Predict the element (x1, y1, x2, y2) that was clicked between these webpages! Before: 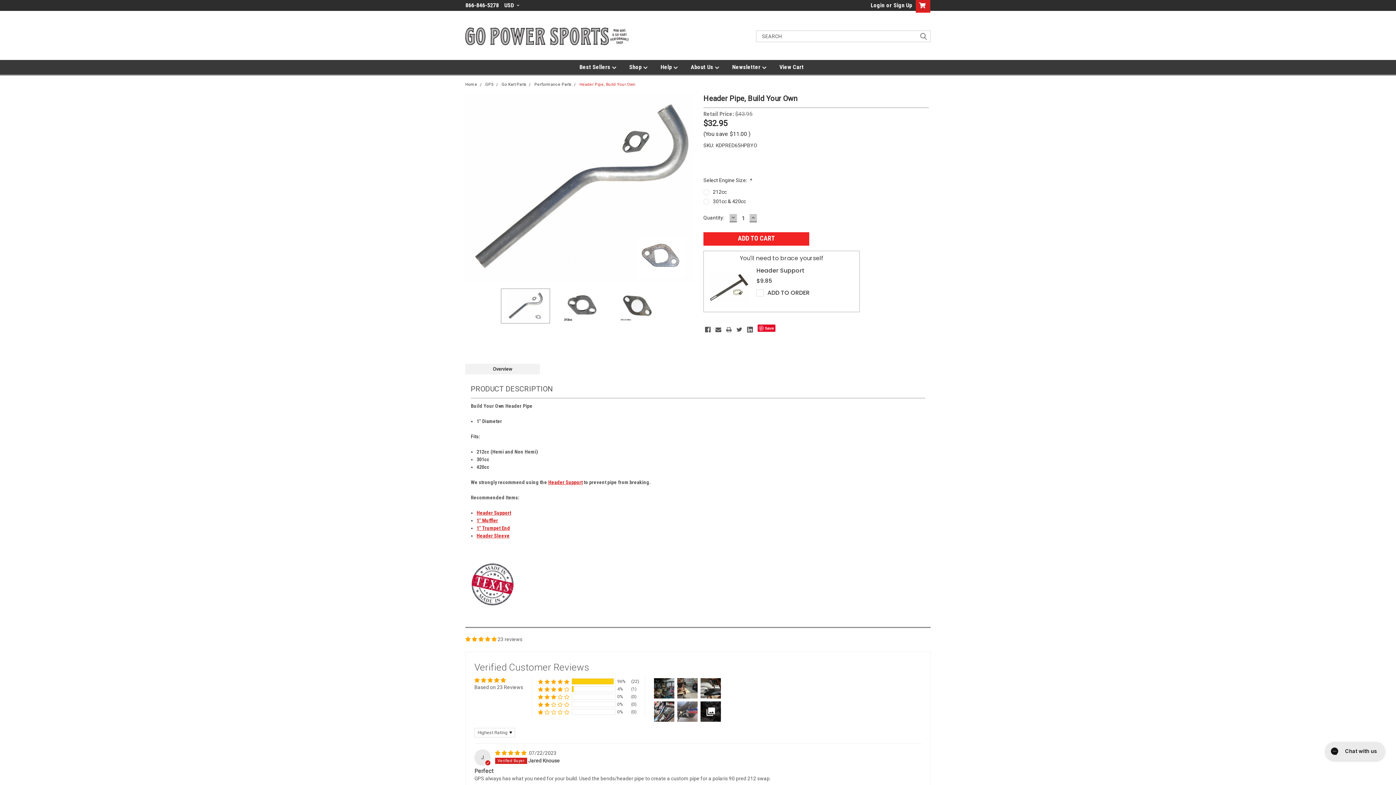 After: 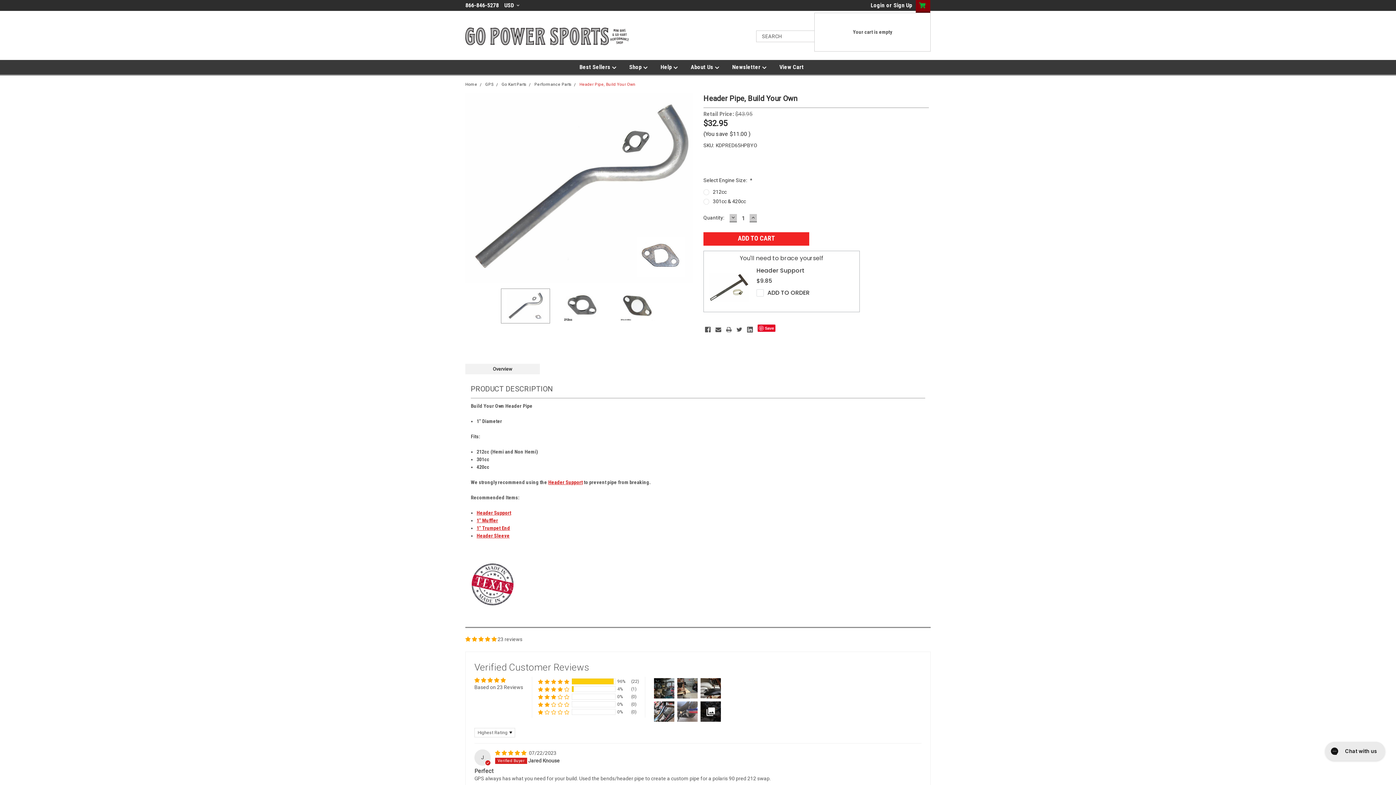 Action: bbox: (912, 0, 930, 12) label: View cart